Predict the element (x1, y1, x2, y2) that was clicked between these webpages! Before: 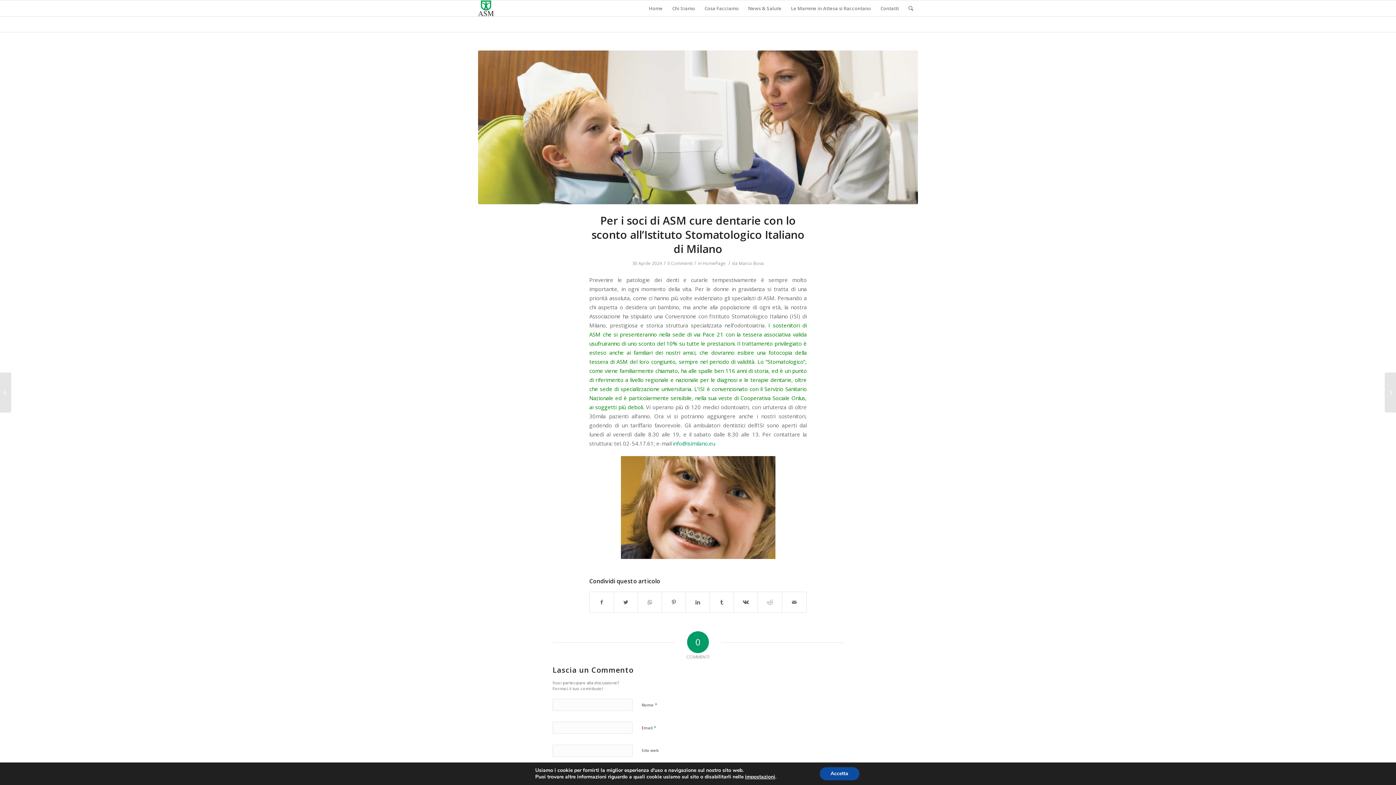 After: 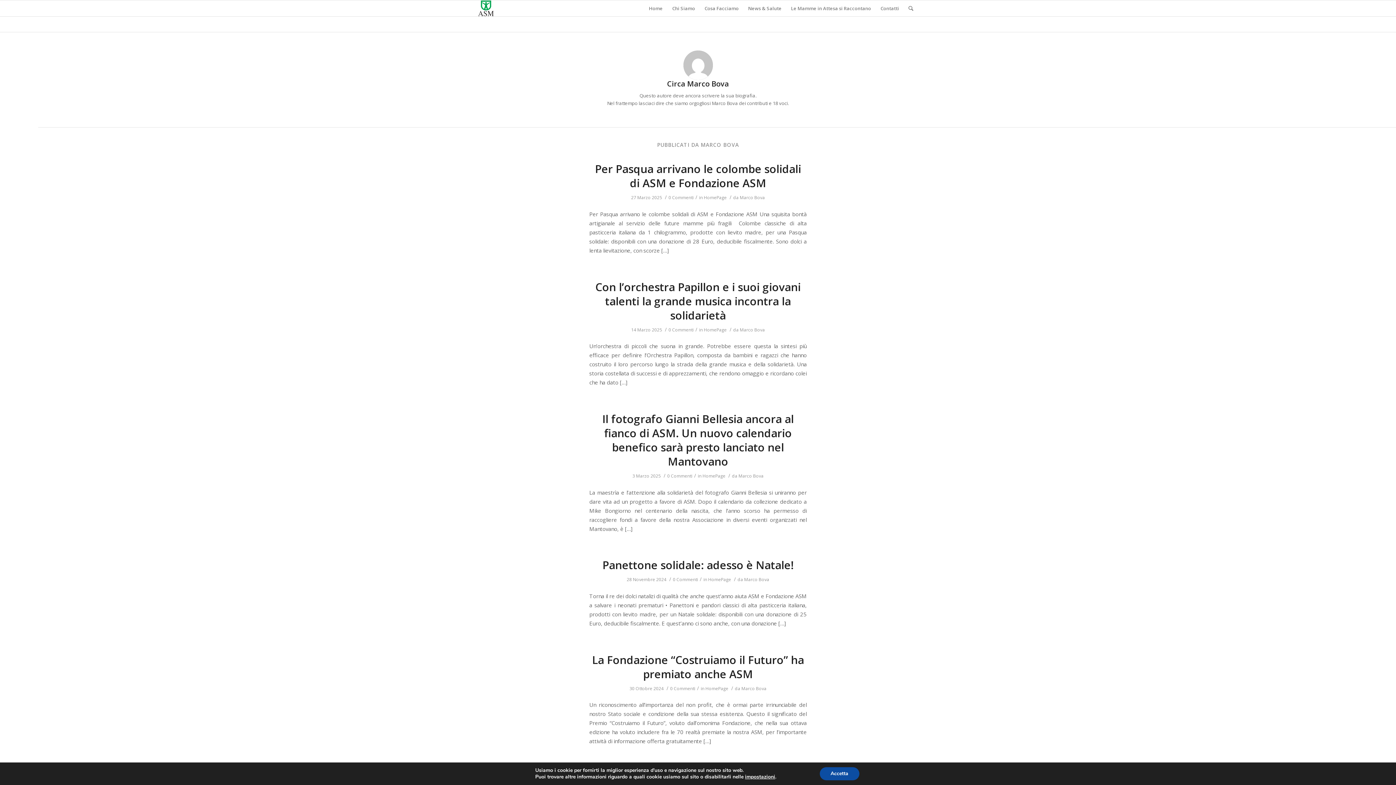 Action: bbox: (738, 260, 764, 266) label: Marco Bova